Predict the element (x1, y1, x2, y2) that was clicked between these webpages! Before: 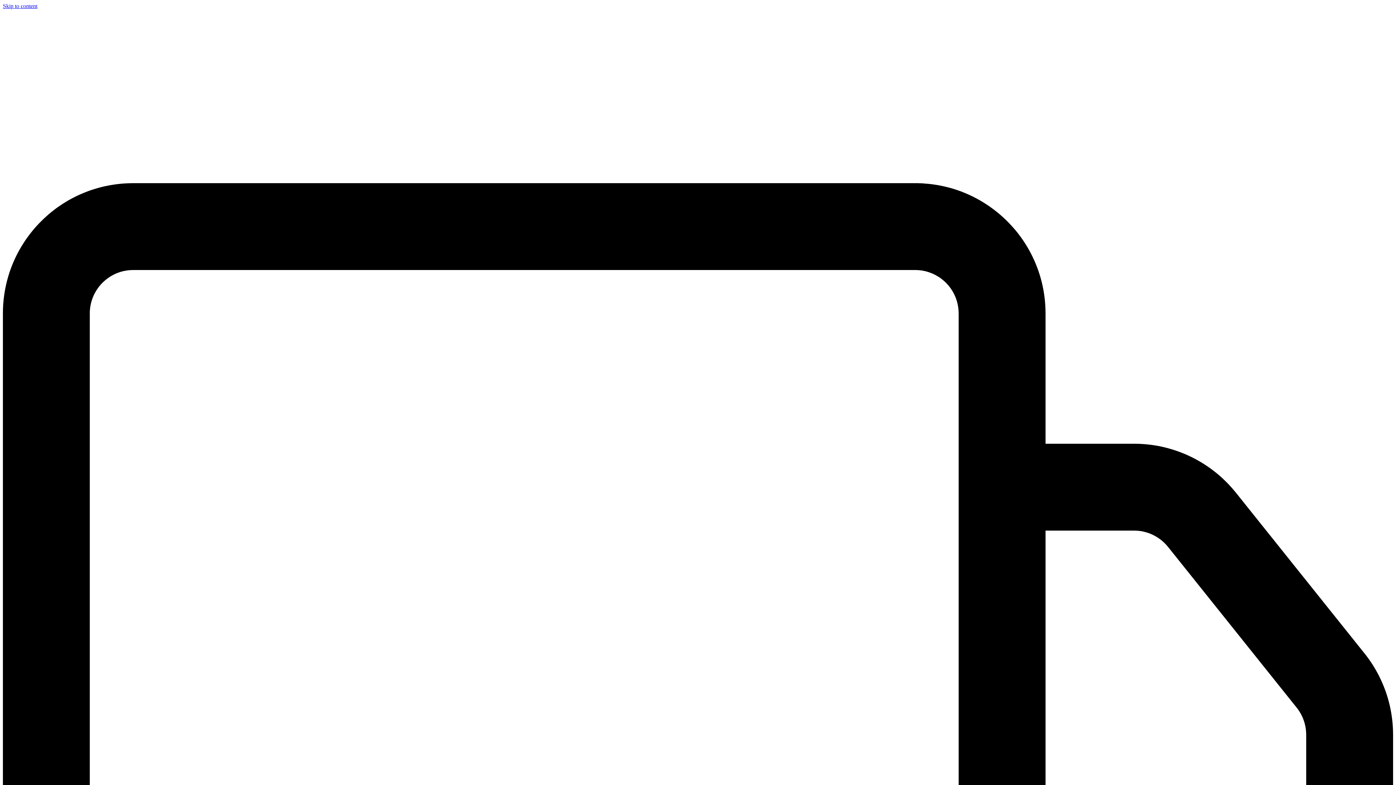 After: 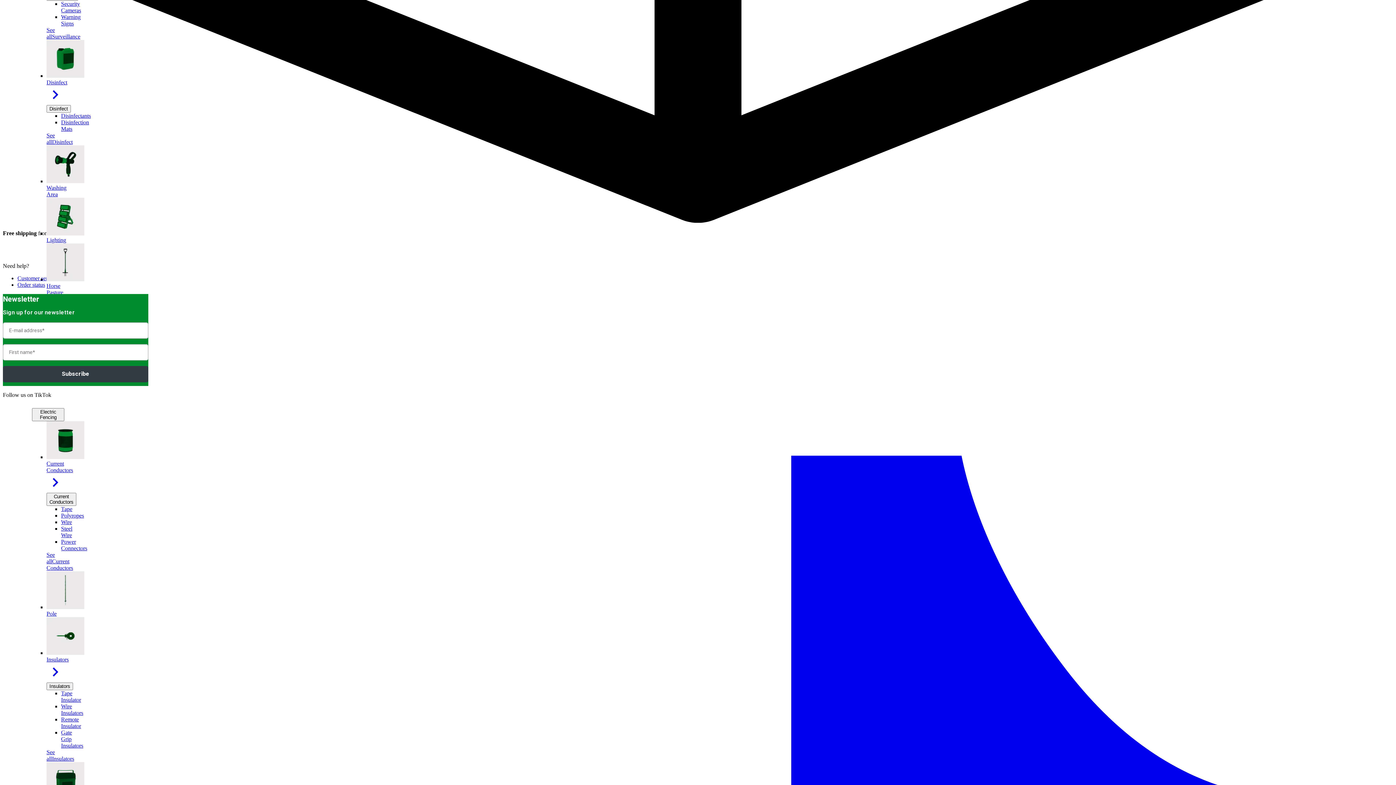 Action: label: Skip to content bbox: (2, 2, 37, 9)